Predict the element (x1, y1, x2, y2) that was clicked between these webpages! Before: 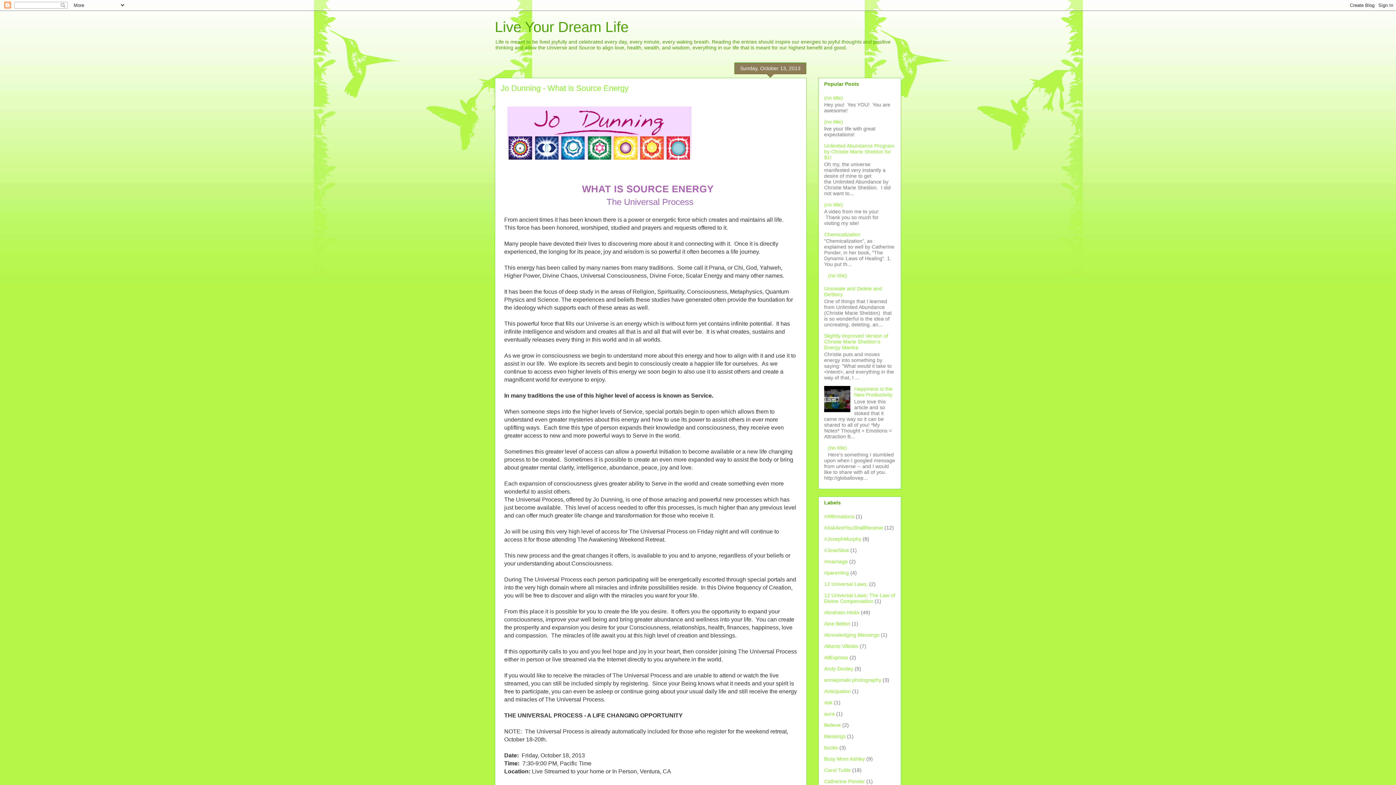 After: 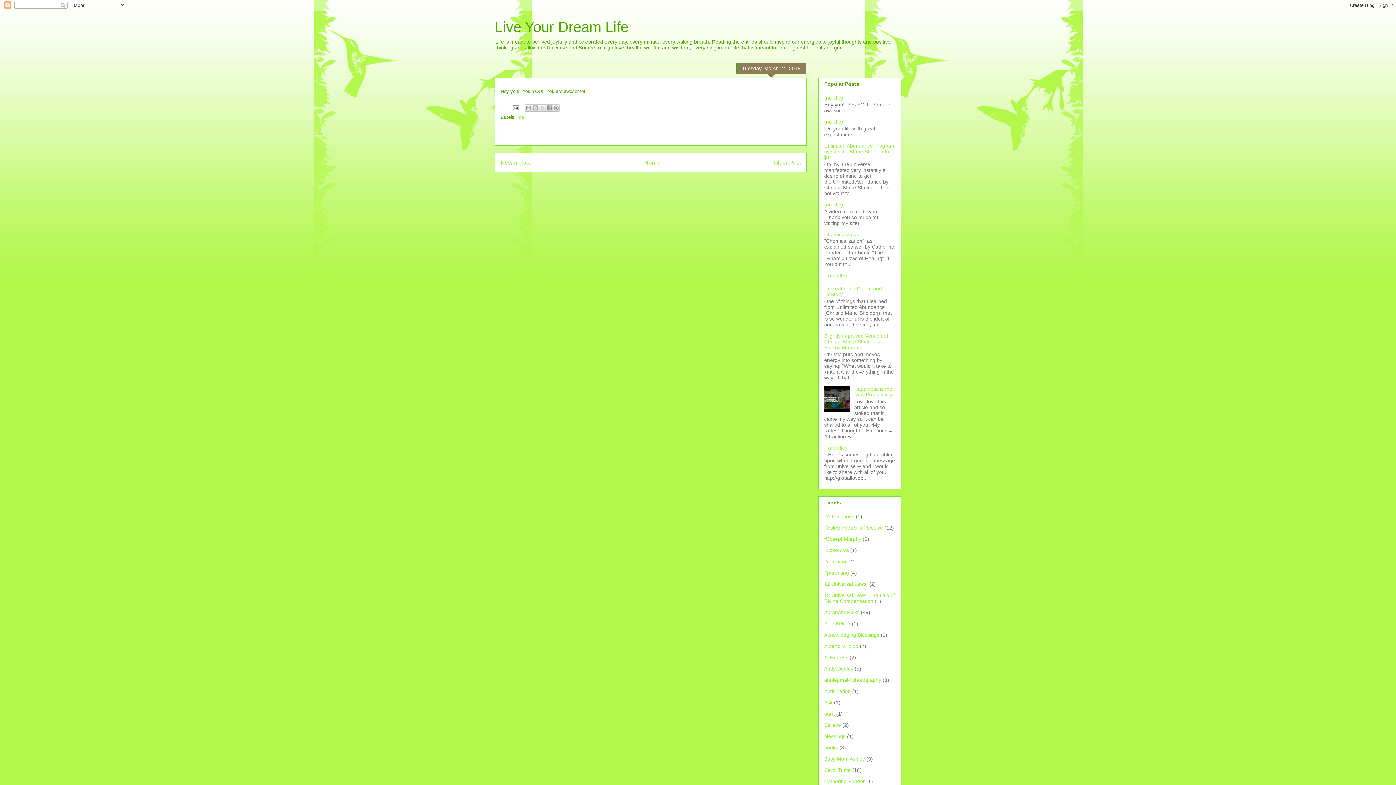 Action: bbox: (824, 95, 843, 100) label: (no title)